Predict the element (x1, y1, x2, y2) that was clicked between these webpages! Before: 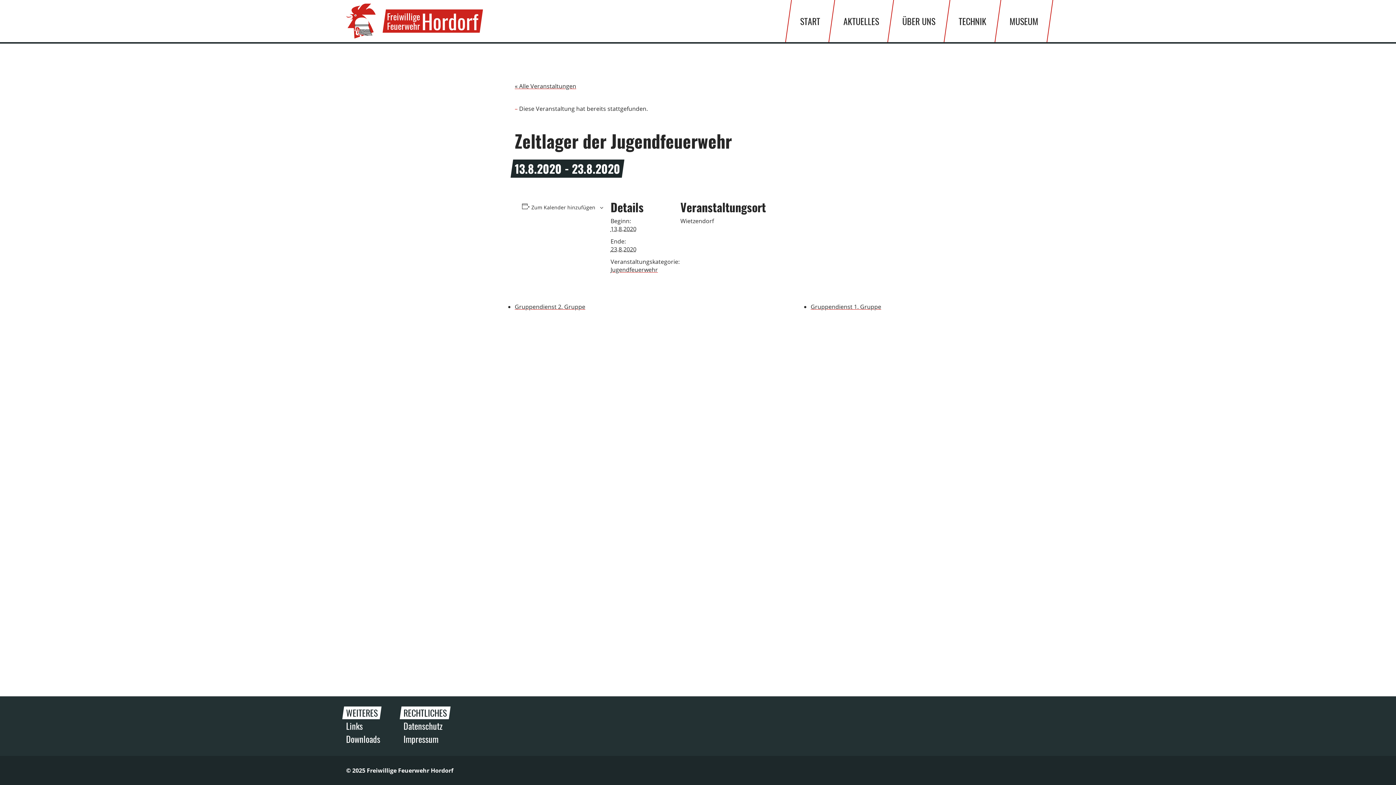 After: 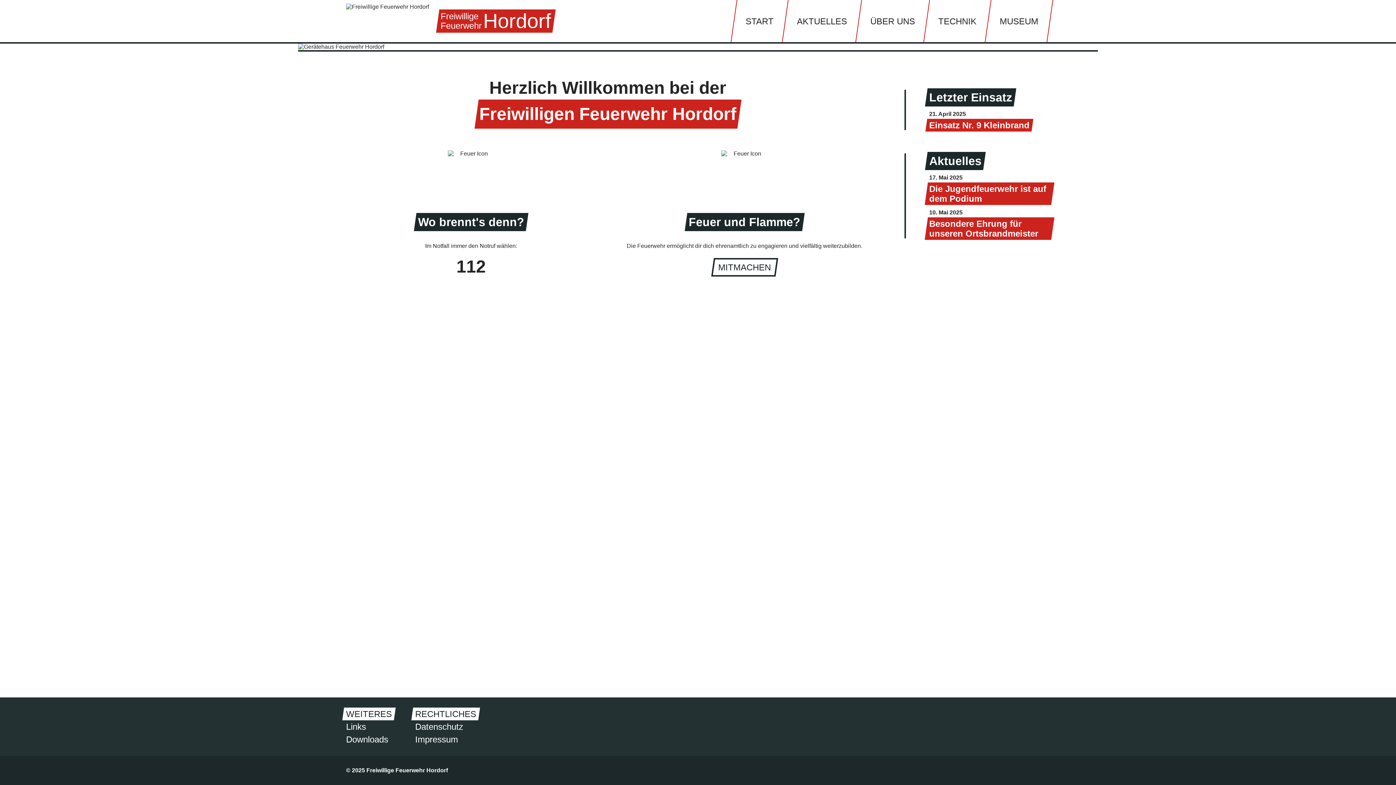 Action: label: START bbox: (800, 16, 820, 26)